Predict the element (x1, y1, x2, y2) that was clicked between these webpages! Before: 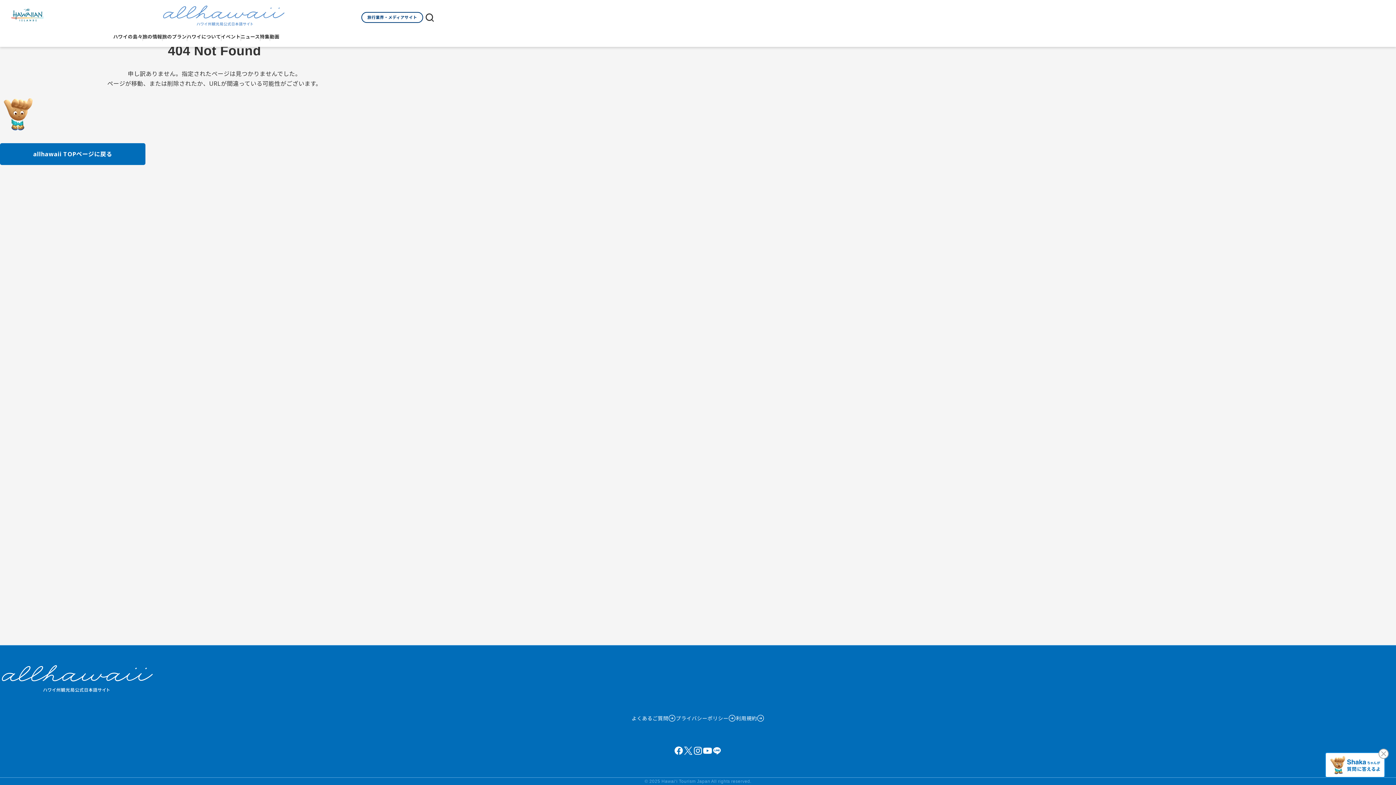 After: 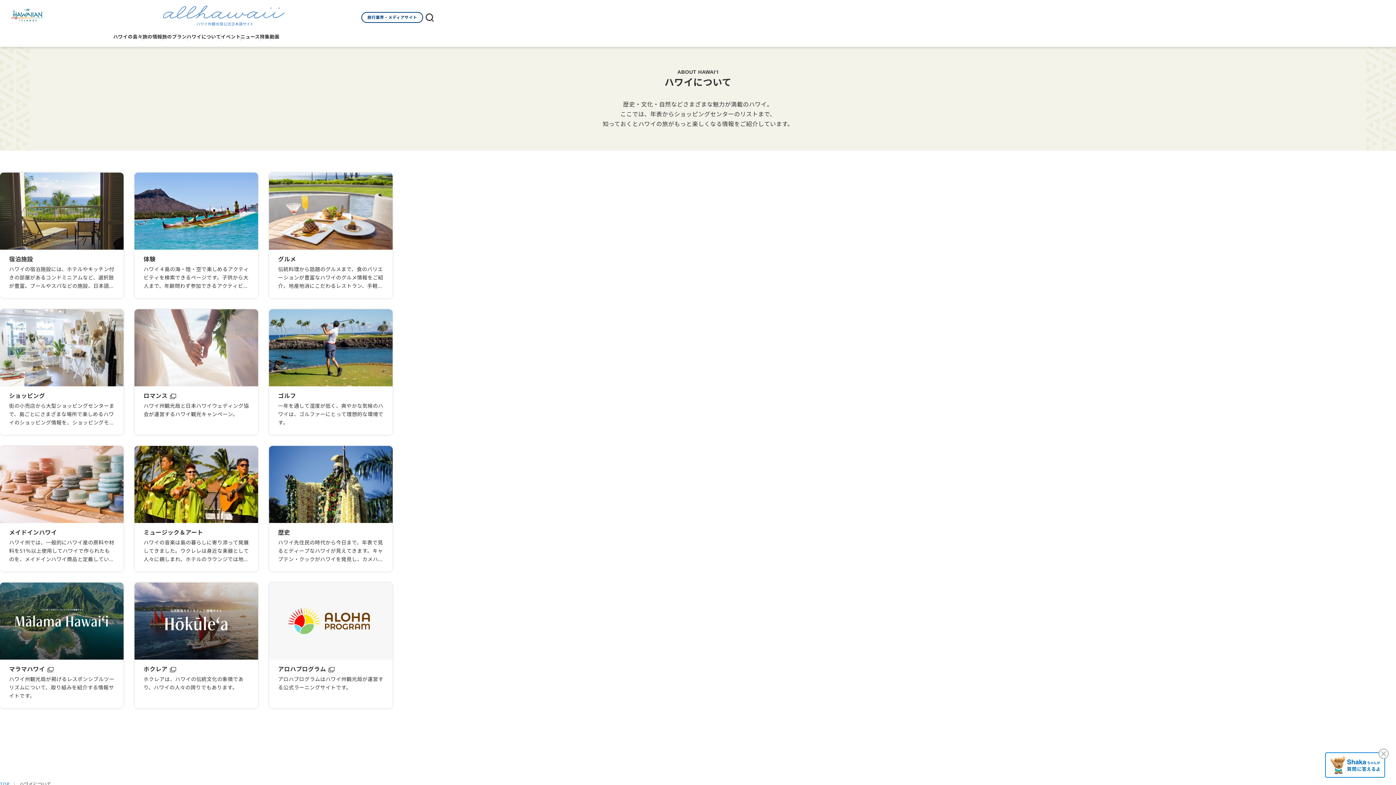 Action: label: ハワイについて bbox: (186, 32, 221, 45)